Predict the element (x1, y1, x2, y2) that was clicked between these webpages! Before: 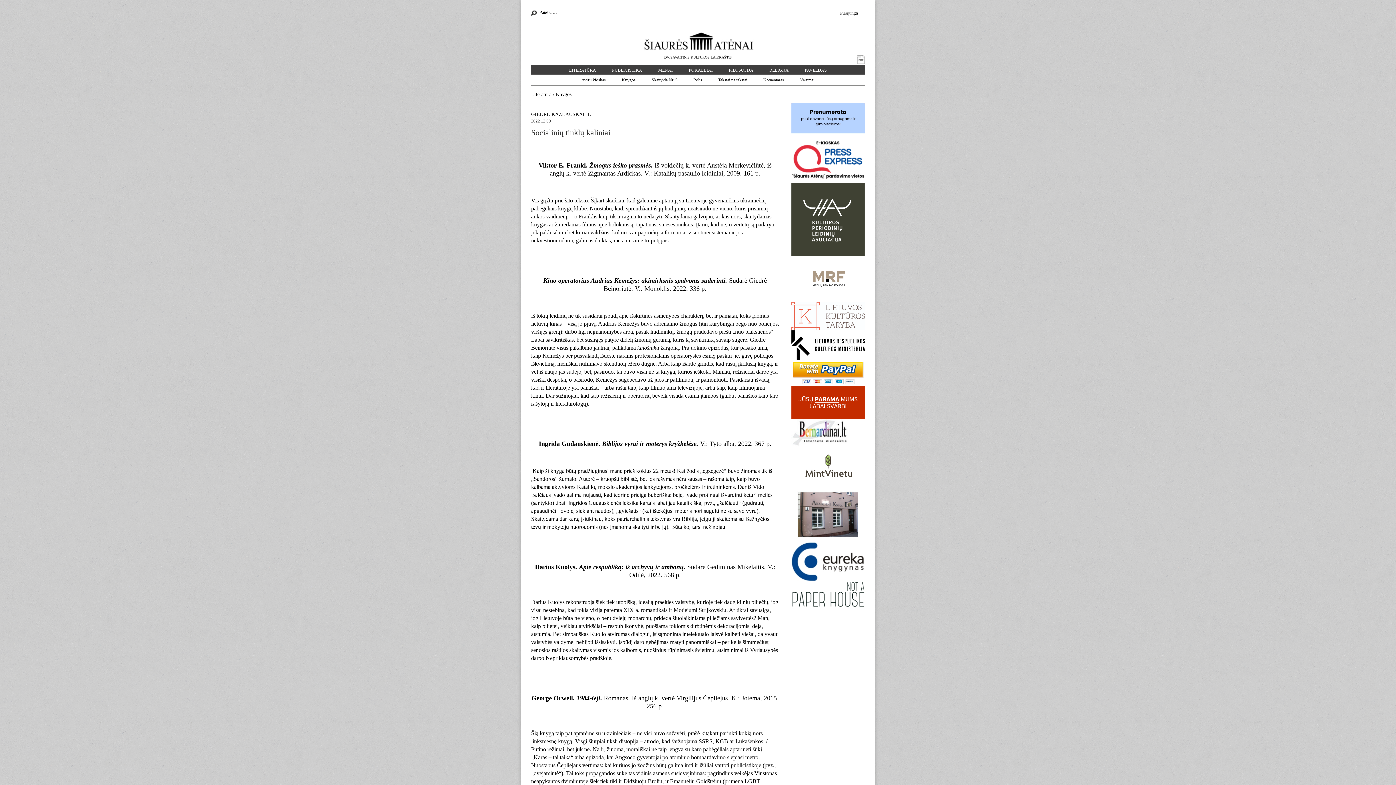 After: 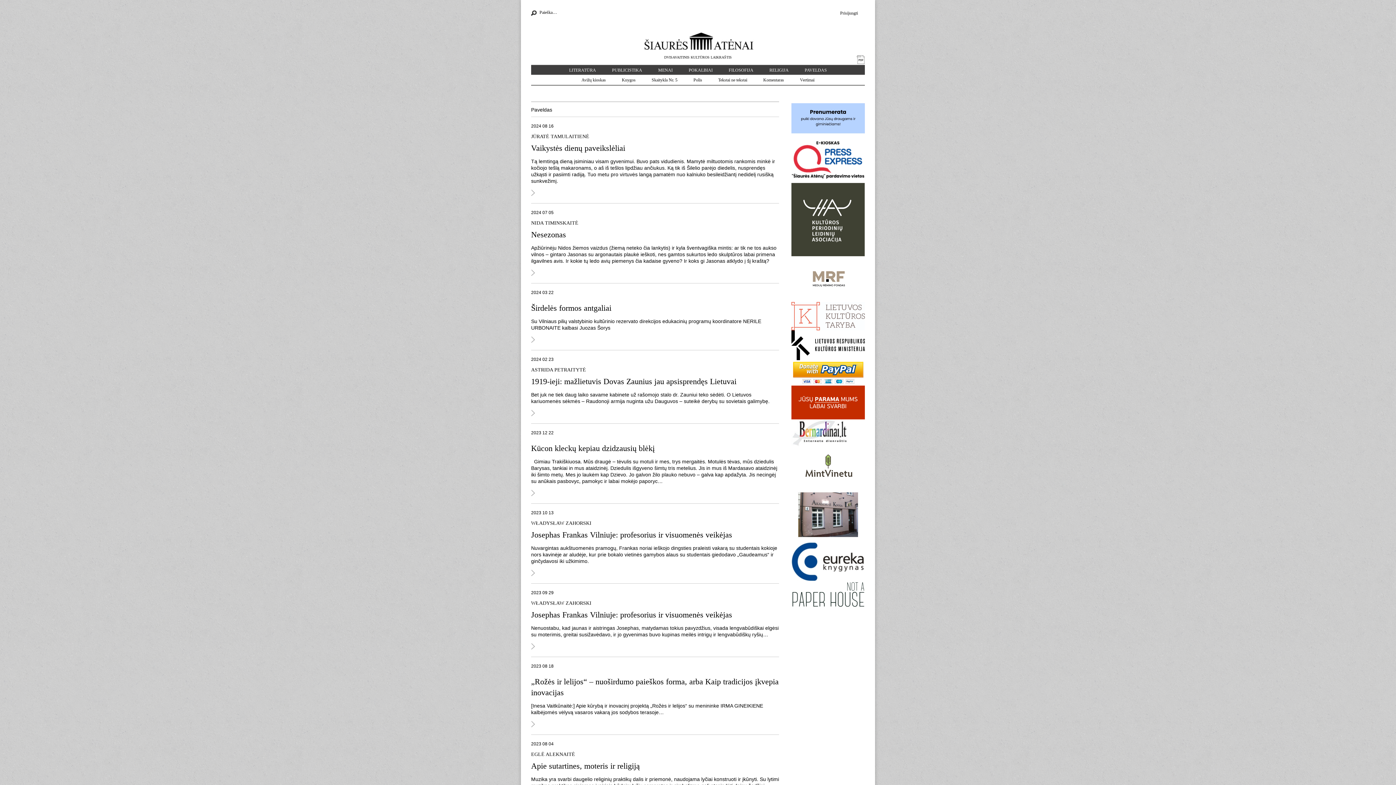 Action: label: PAVELDAS bbox: (804, 67, 827, 72)